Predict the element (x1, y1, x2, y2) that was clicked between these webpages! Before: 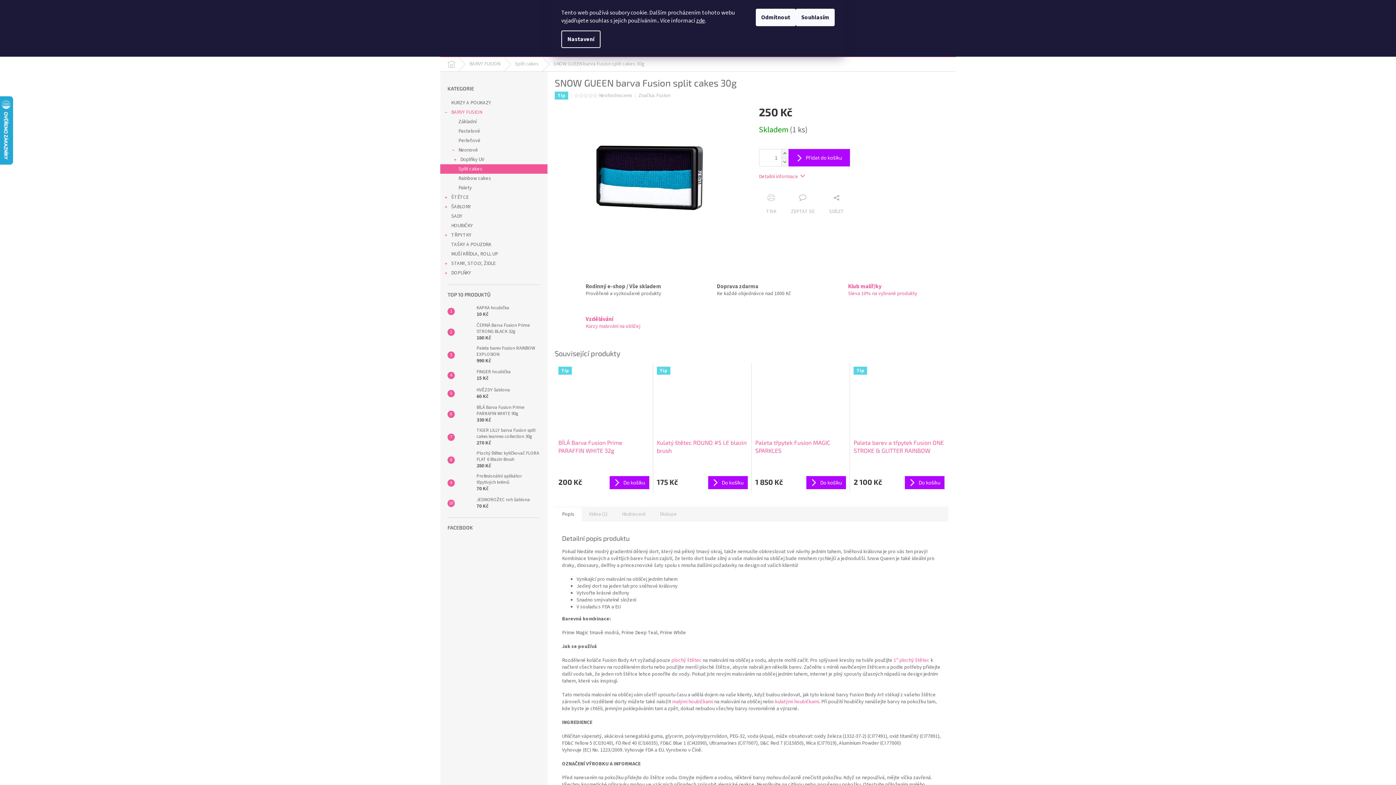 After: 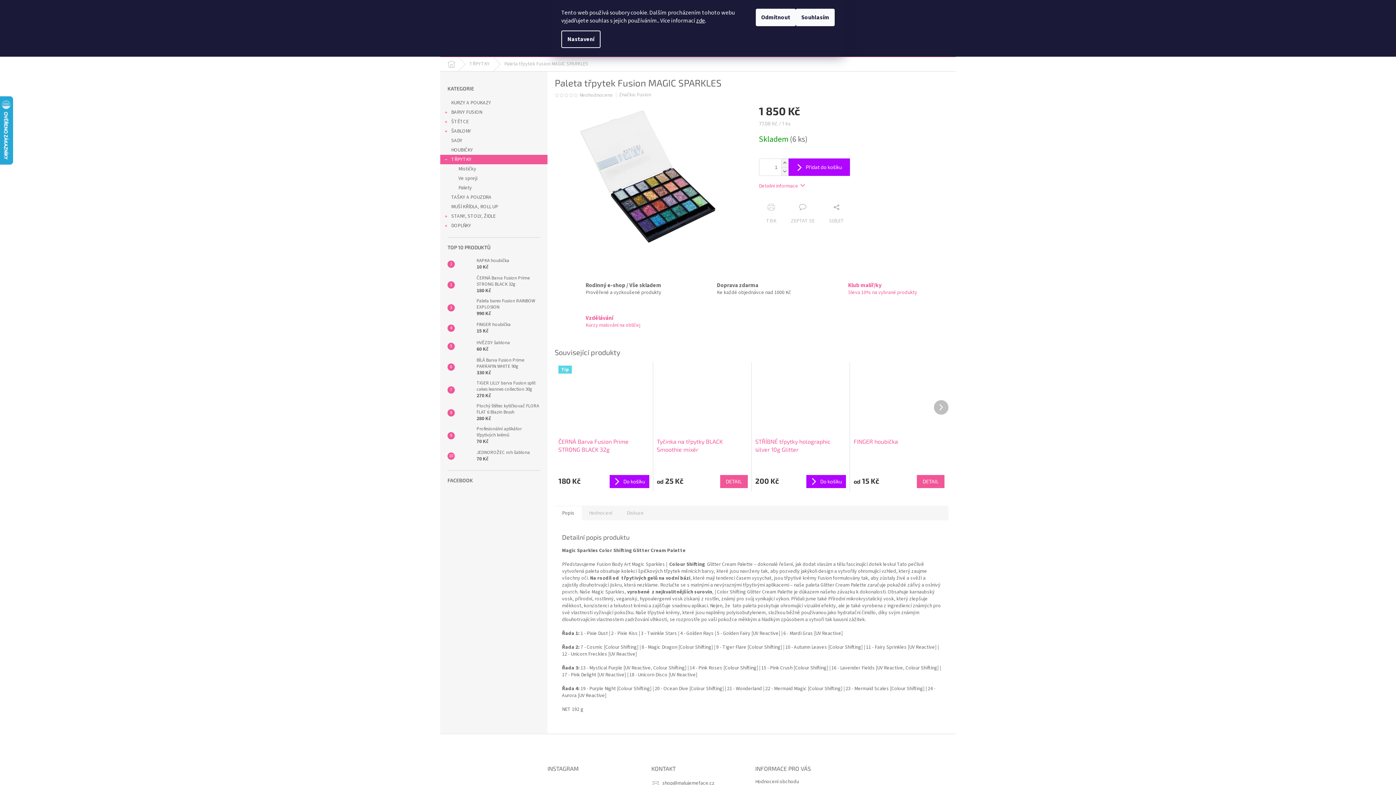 Action: bbox: (755, 366, 846, 435)